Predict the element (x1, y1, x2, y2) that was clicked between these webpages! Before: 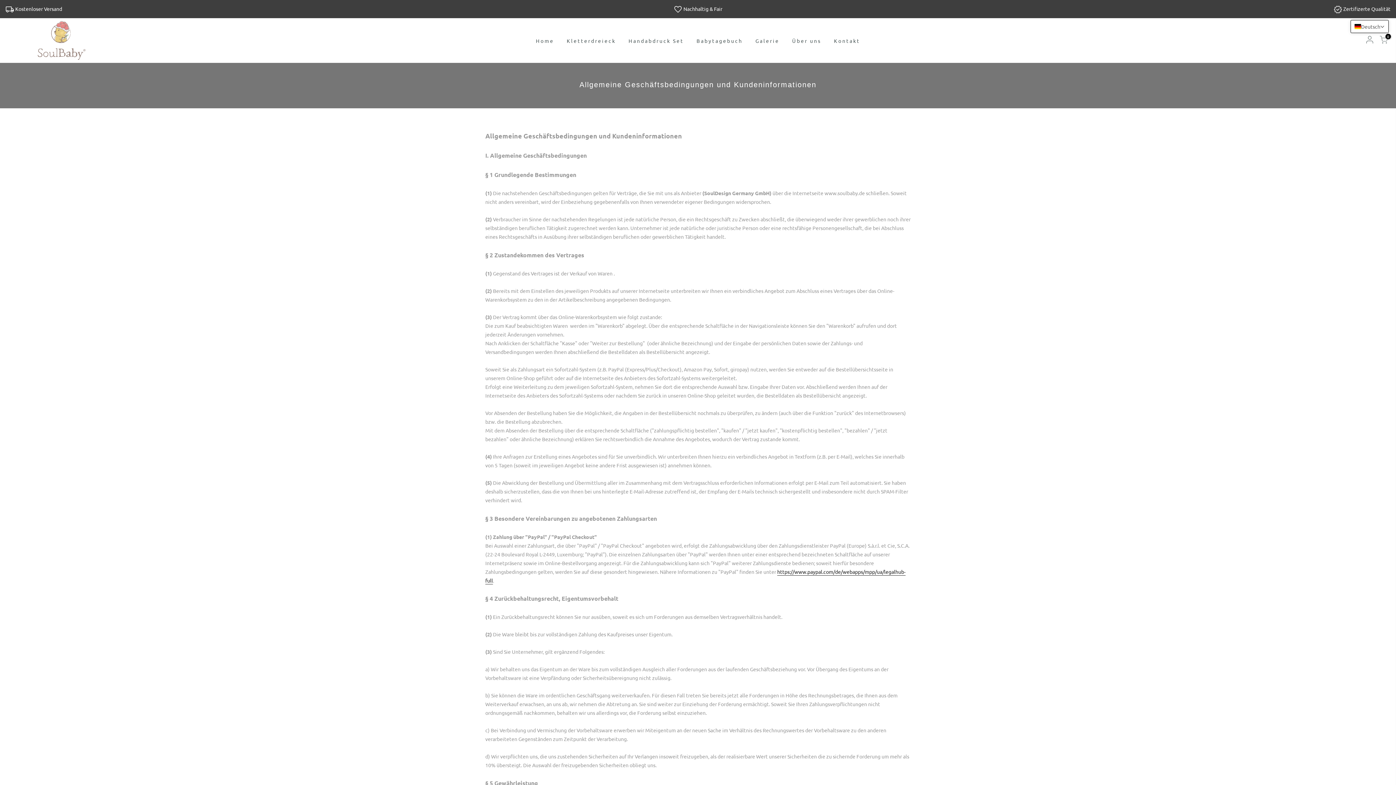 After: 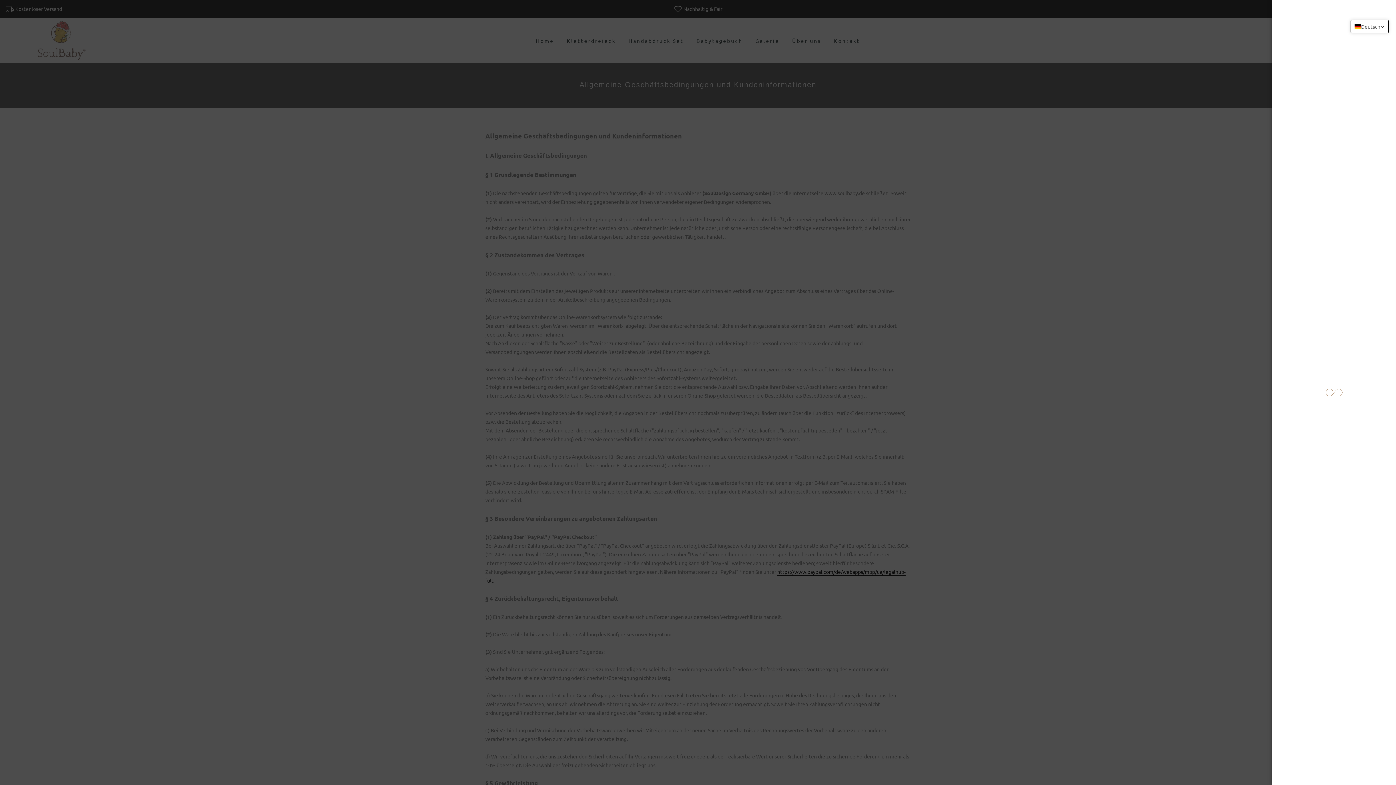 Action: bbox: (1366, 35, 1374, 45)